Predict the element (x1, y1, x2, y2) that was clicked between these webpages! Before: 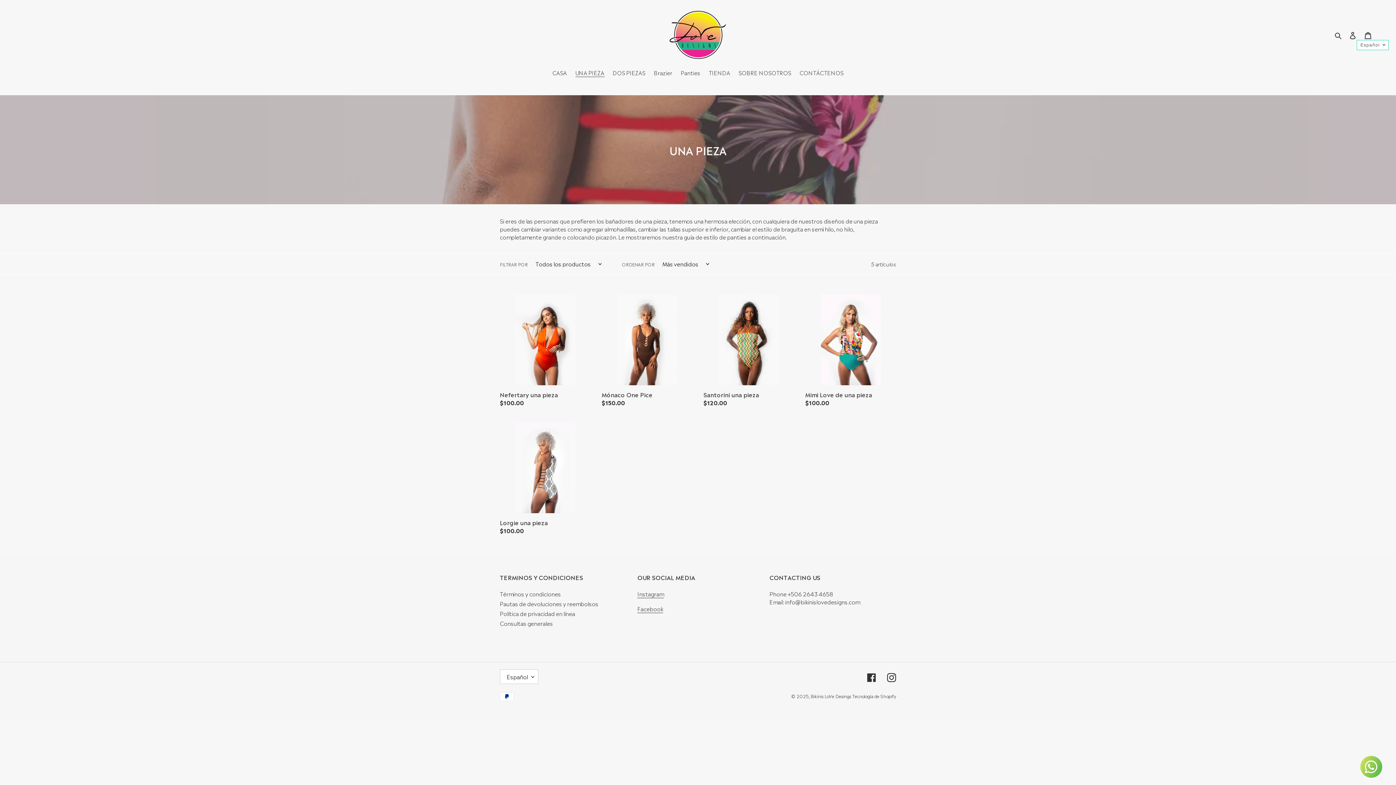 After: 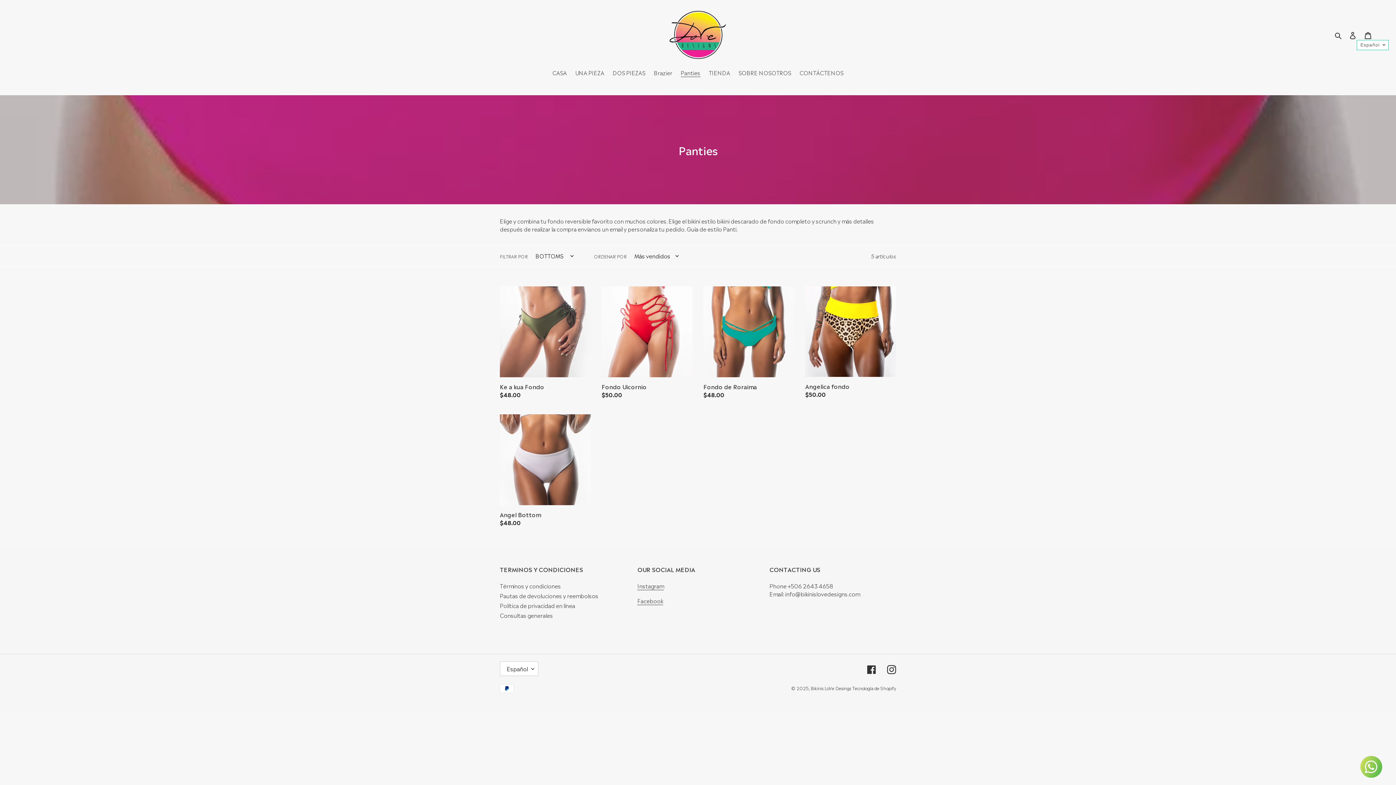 Action: label: Panties bbox: (677, 68, 704, 77)